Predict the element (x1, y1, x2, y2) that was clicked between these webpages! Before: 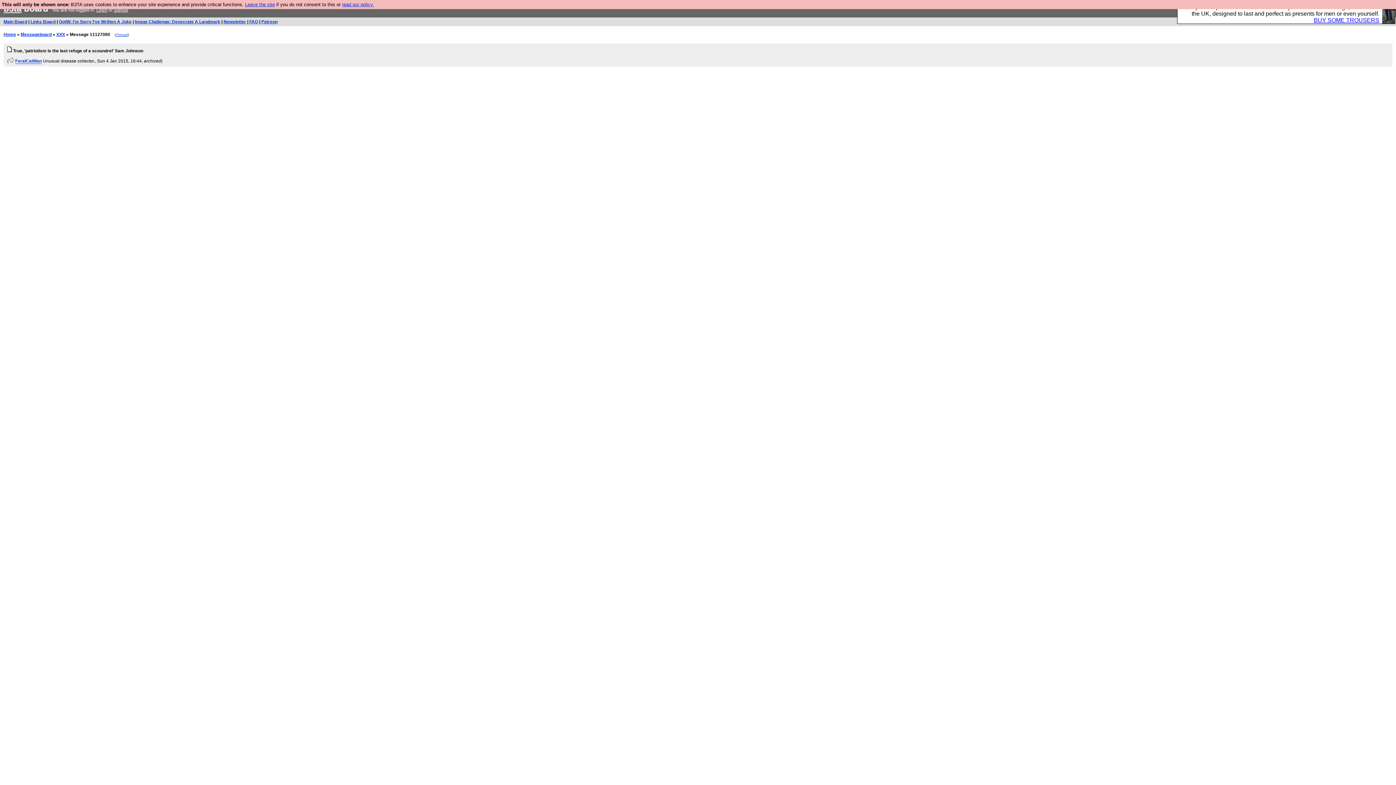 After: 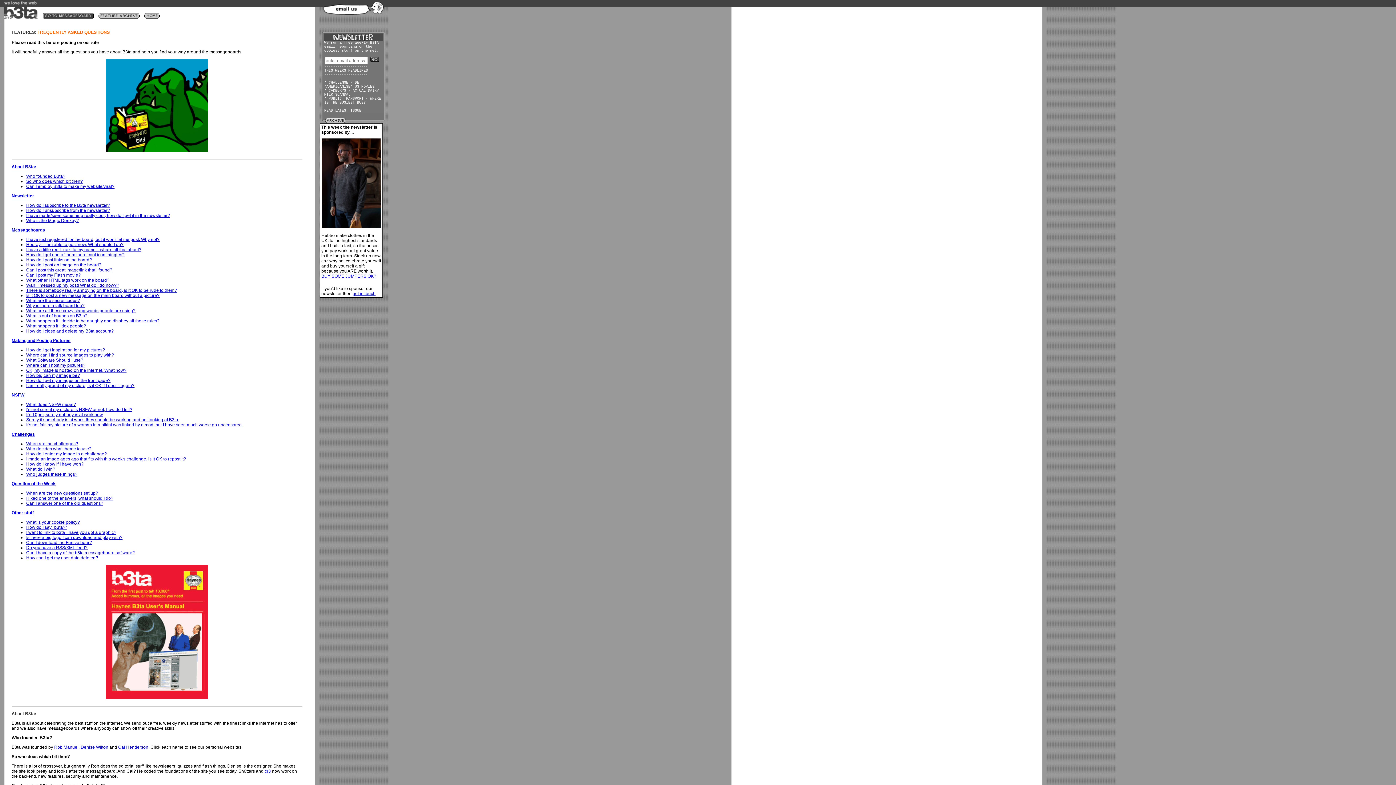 Action: bbox: (249, 19, 258, 24) label: FAQ